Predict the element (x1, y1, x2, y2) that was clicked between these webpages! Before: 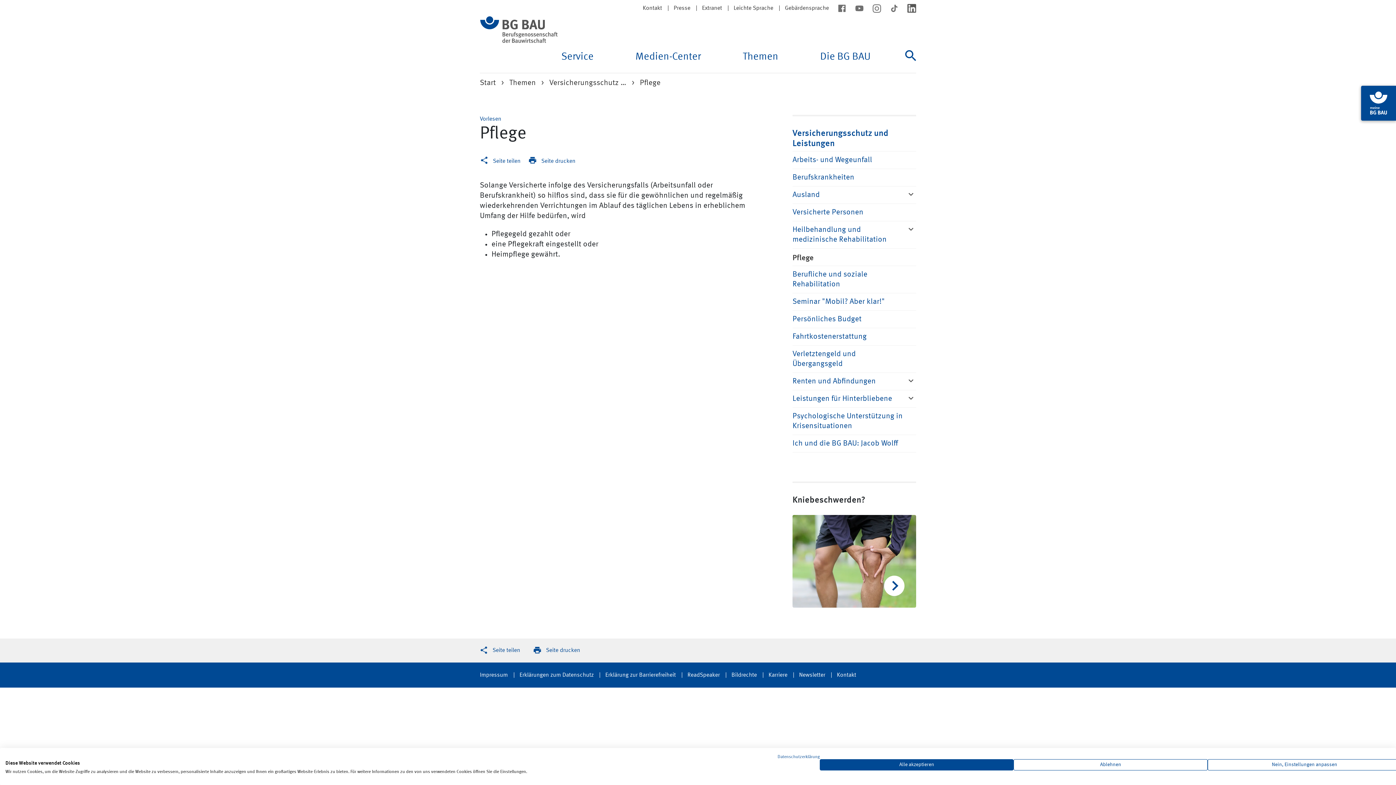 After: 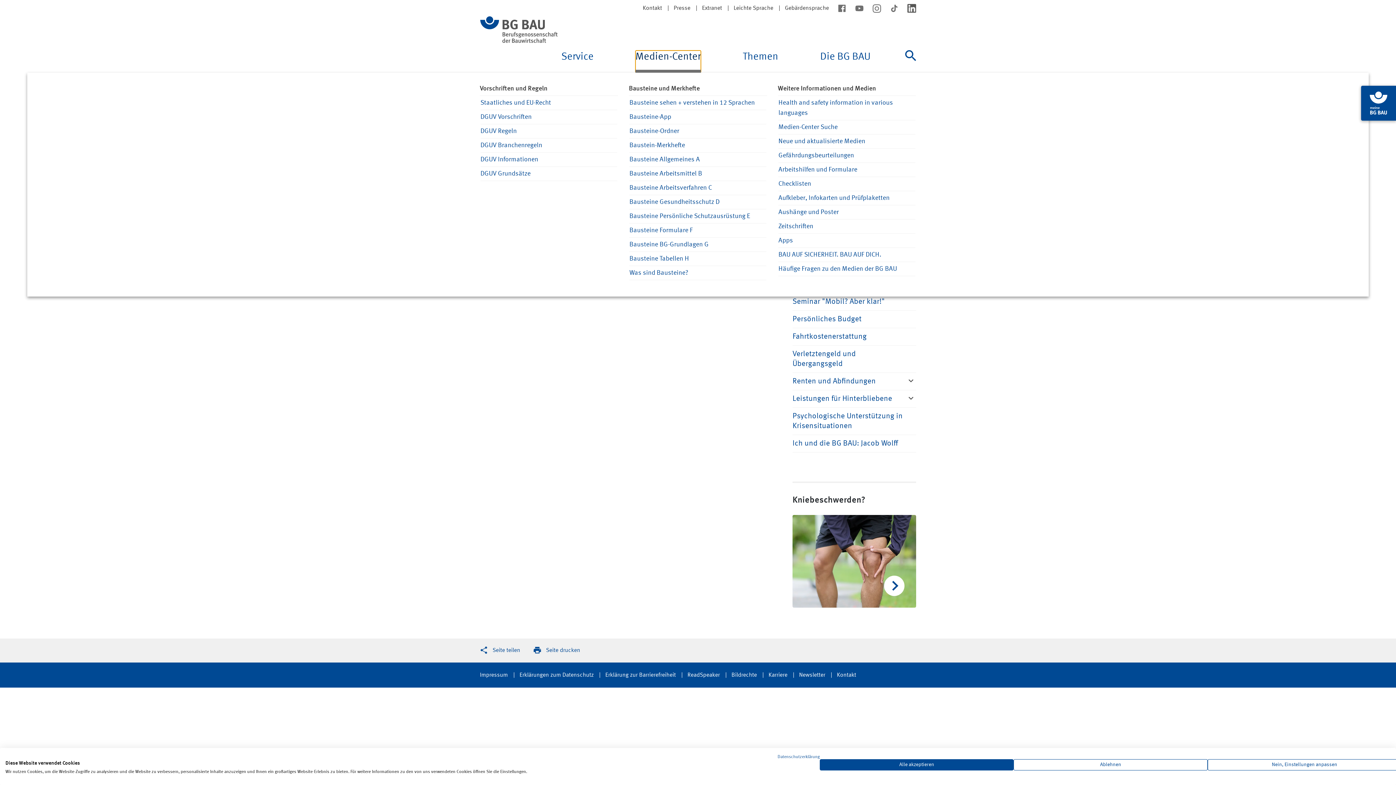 Action: label: Medien-Center bbox: (635, 50, 701, 72)